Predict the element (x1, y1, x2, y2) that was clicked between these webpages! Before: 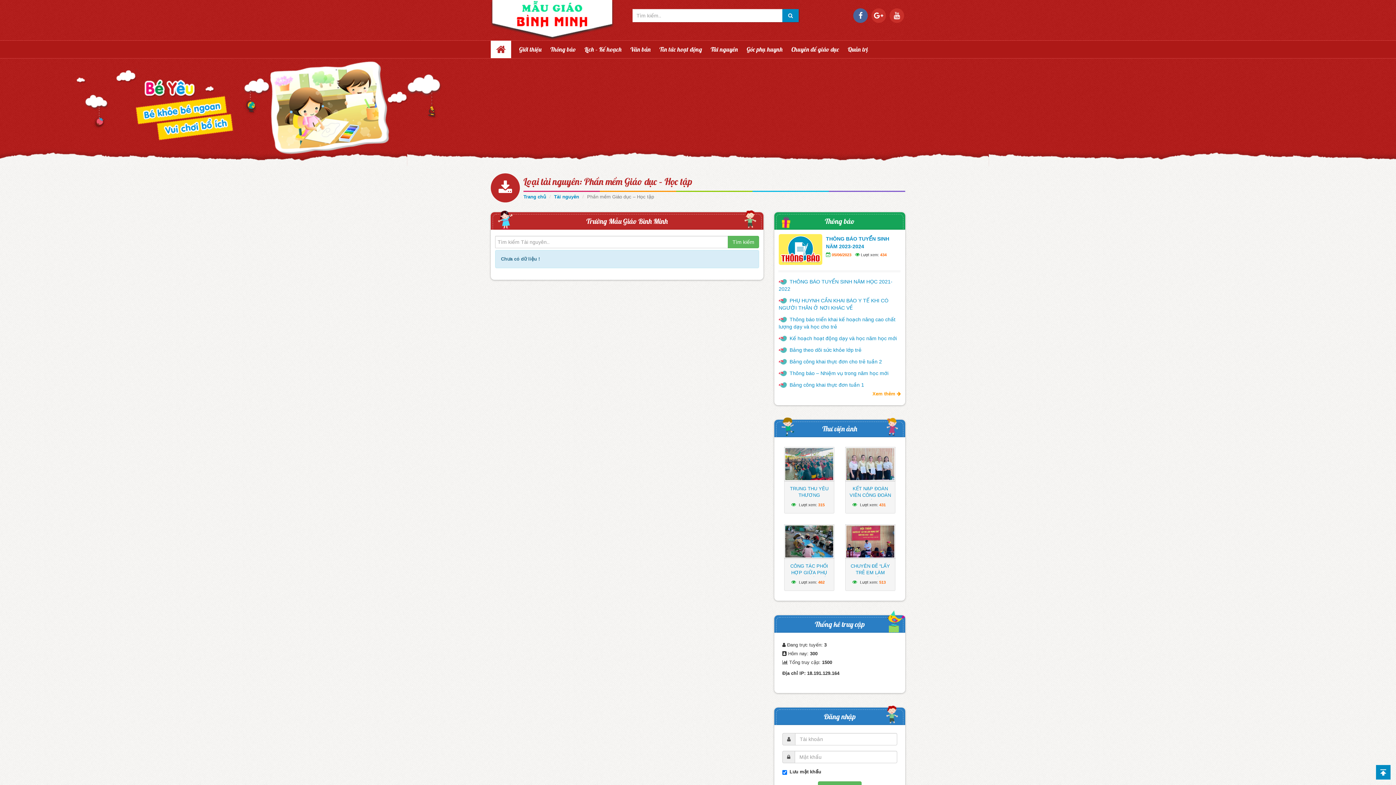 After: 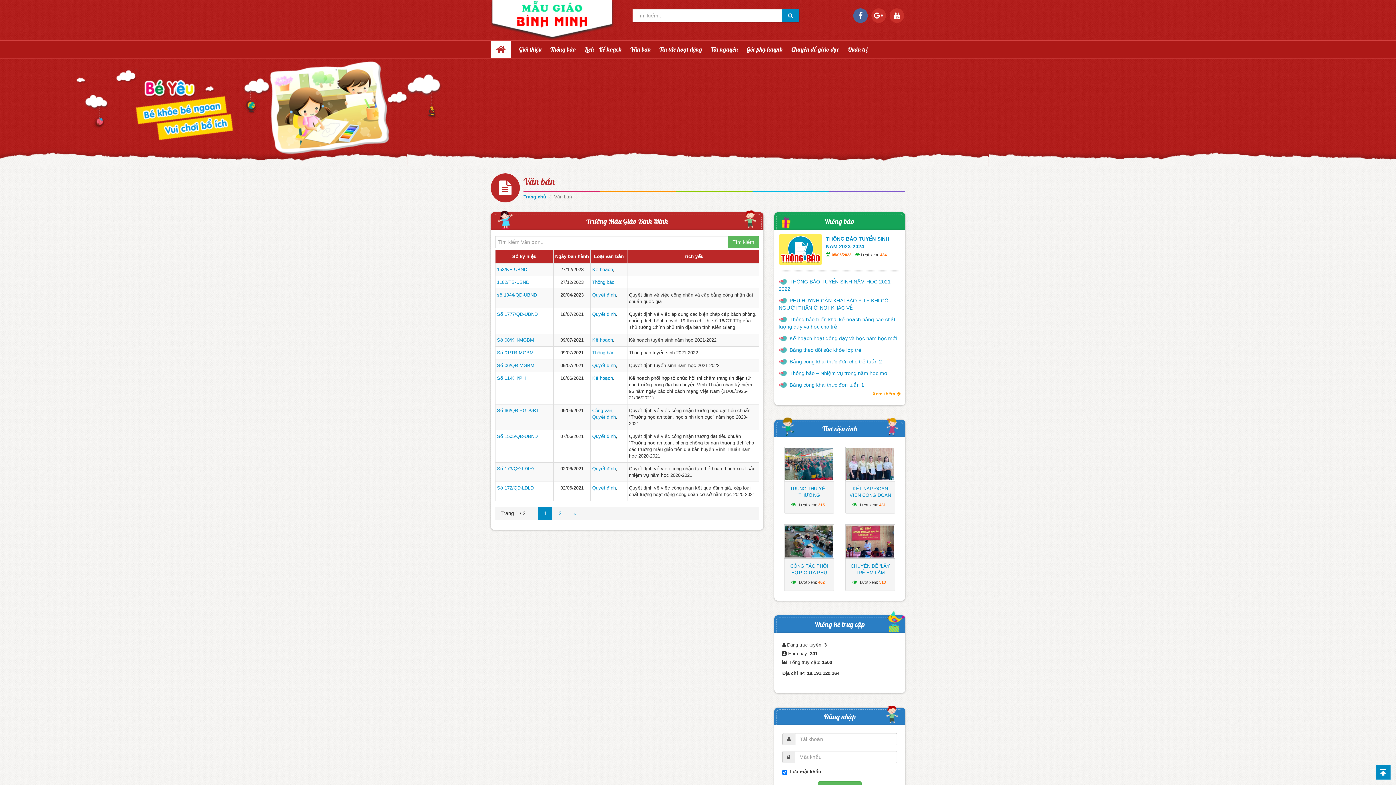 Action: label: Văn bản bbox: (626, 43, 654, 55)